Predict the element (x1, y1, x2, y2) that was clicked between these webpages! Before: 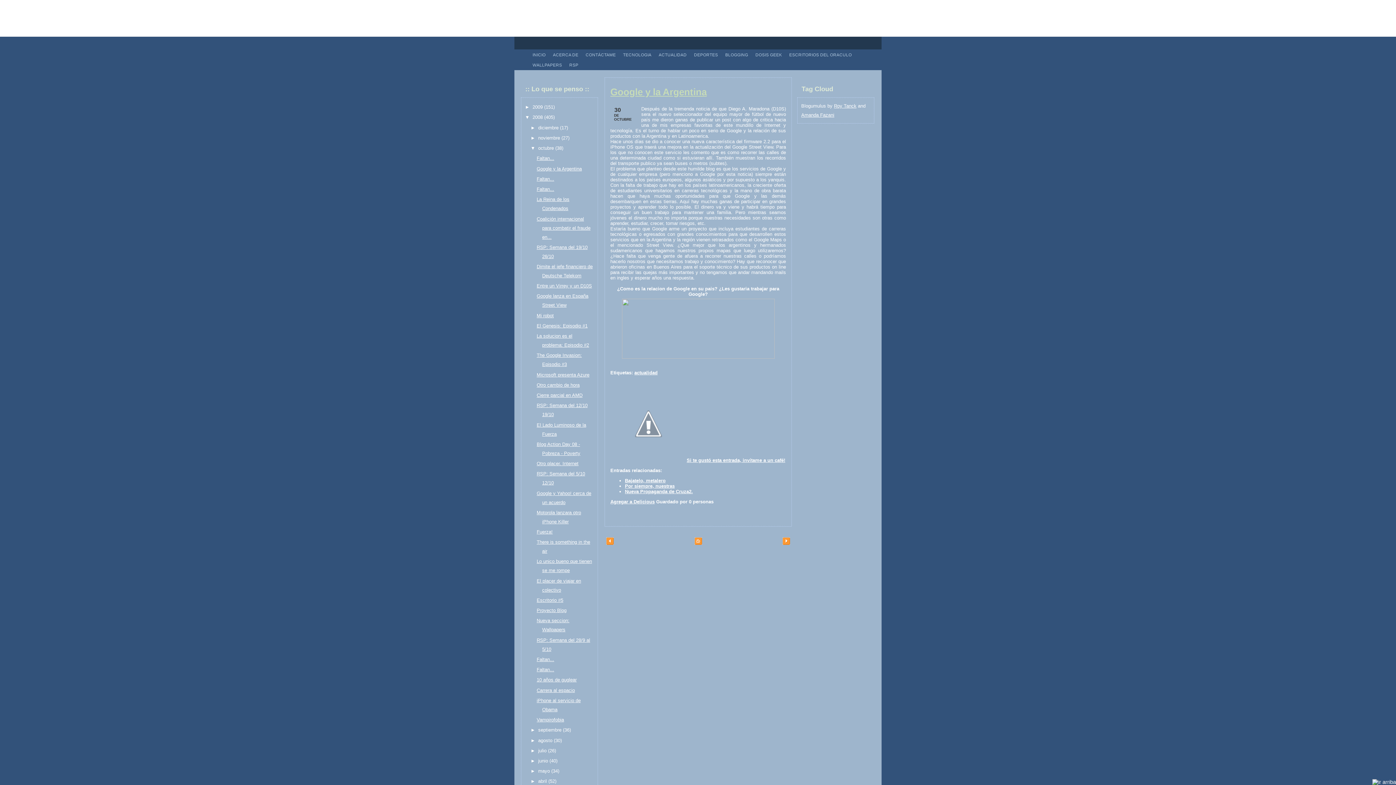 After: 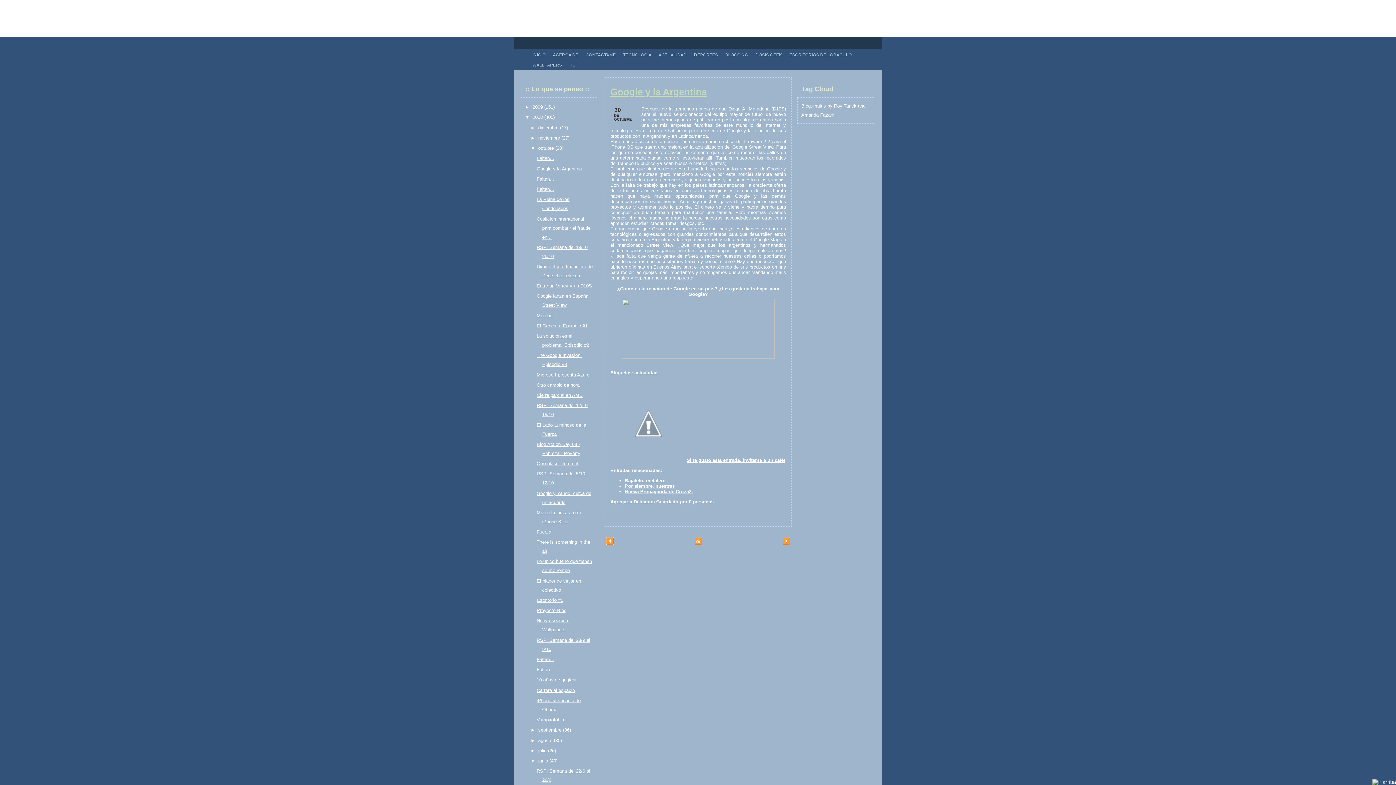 Action: label: ►   bbox: (530, 758, 538, 763)